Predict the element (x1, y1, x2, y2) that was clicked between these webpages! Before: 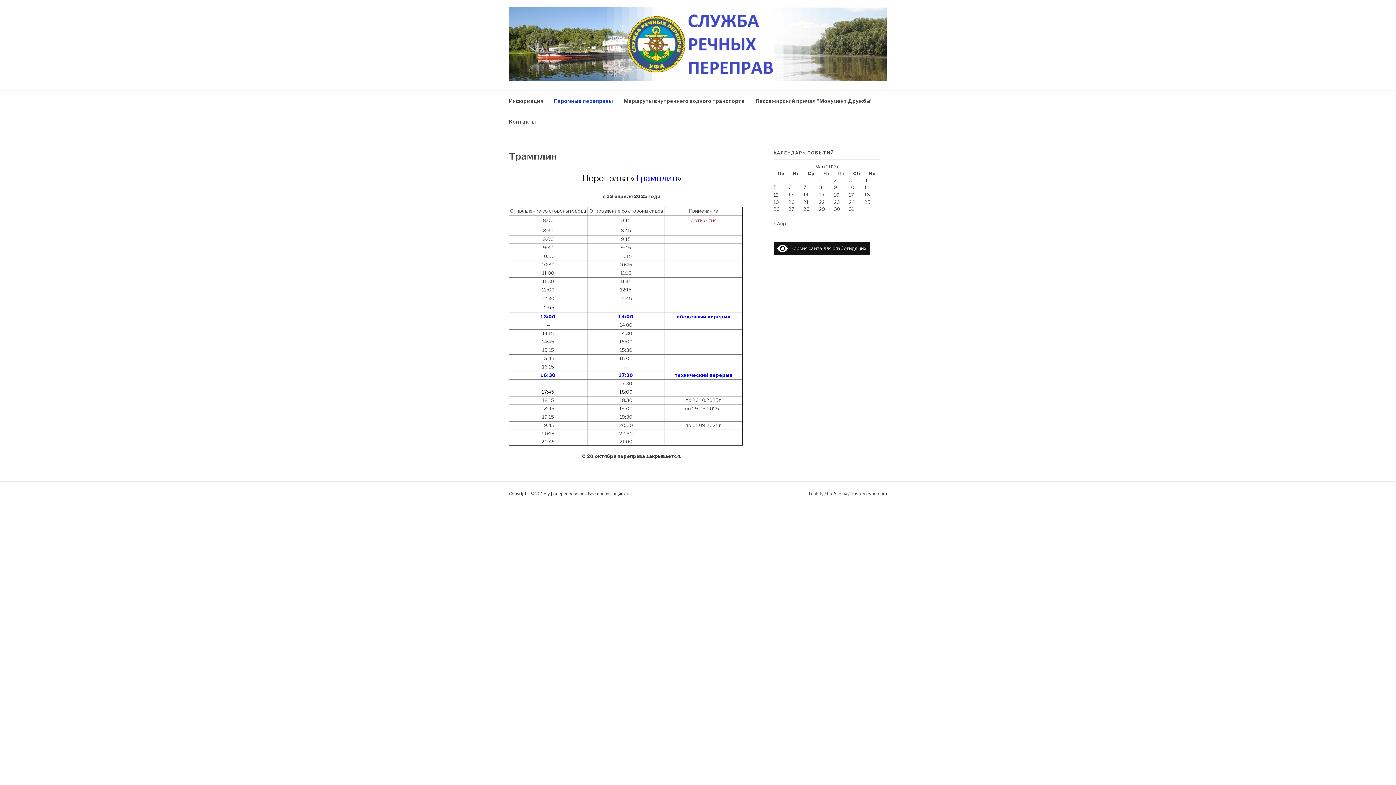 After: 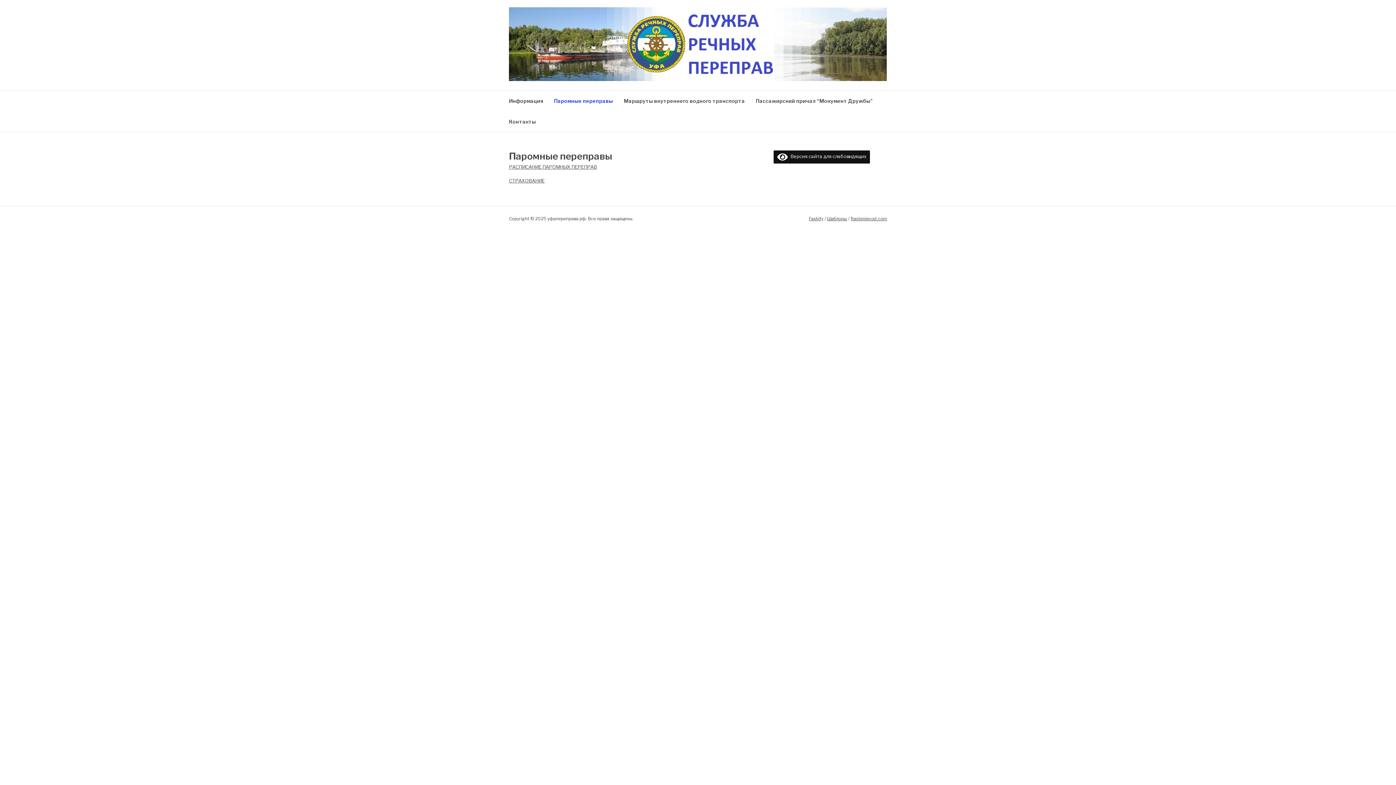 Action: bbox: (554, 90, 613, 111) label: Паромные переправы